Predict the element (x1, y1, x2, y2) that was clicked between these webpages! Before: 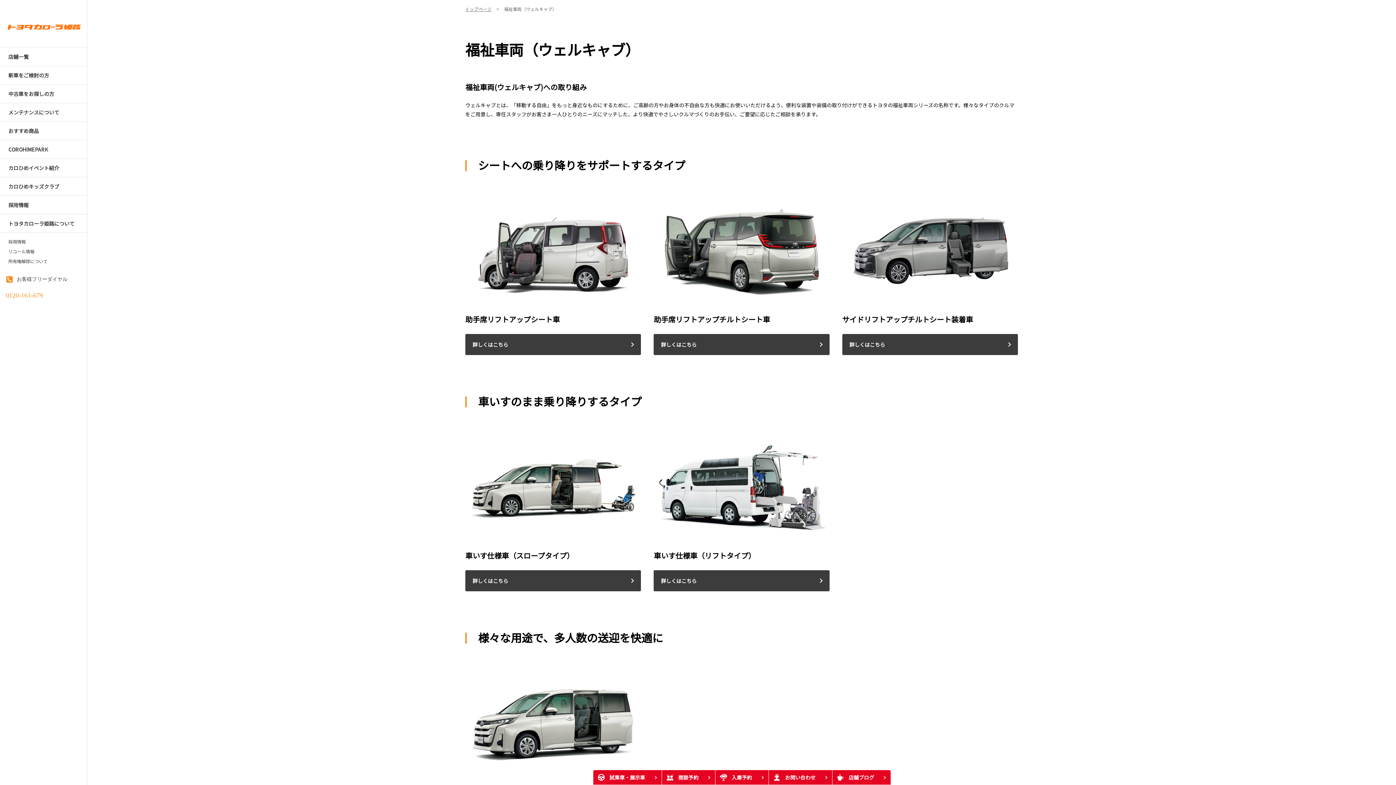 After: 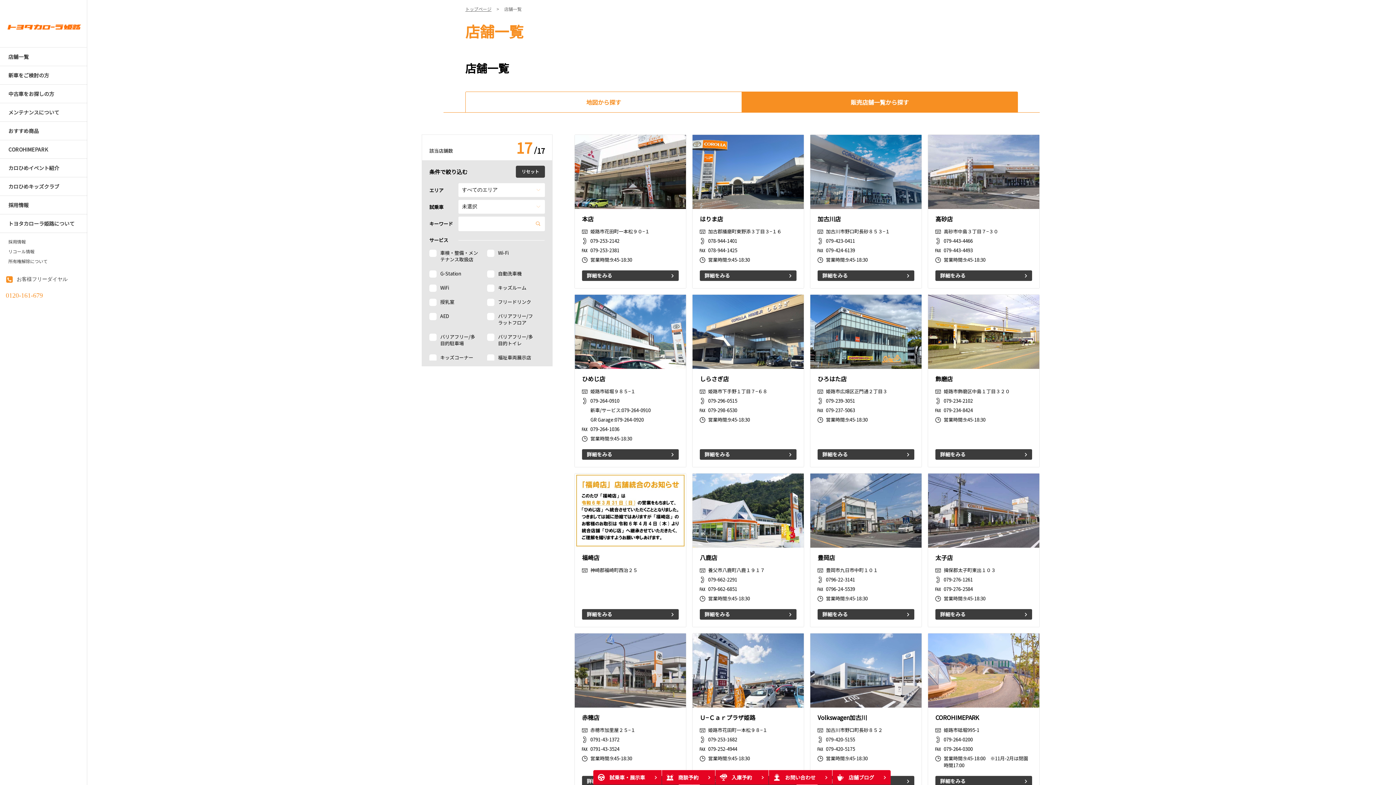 Action: label: 店舗一覧 bbox: (0, 47, 87, 66)